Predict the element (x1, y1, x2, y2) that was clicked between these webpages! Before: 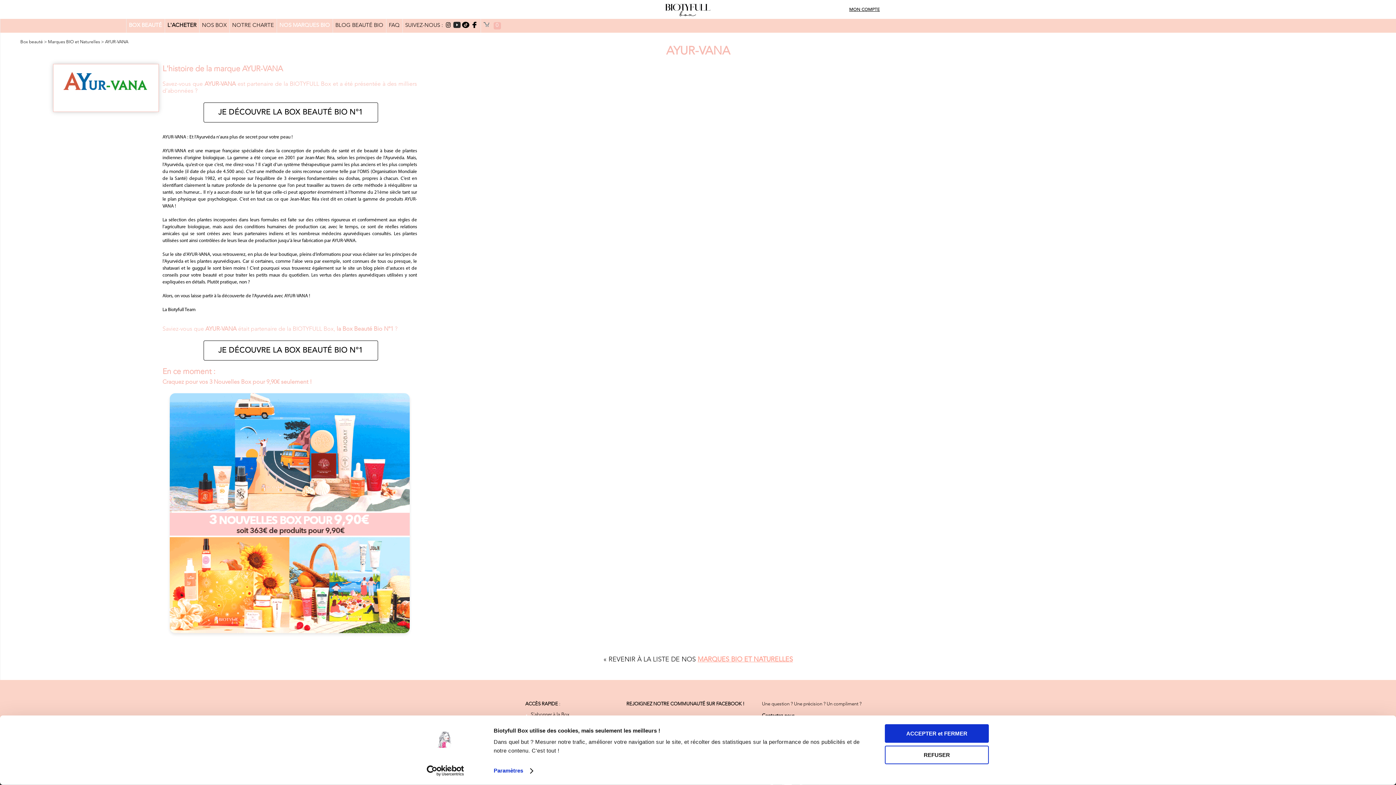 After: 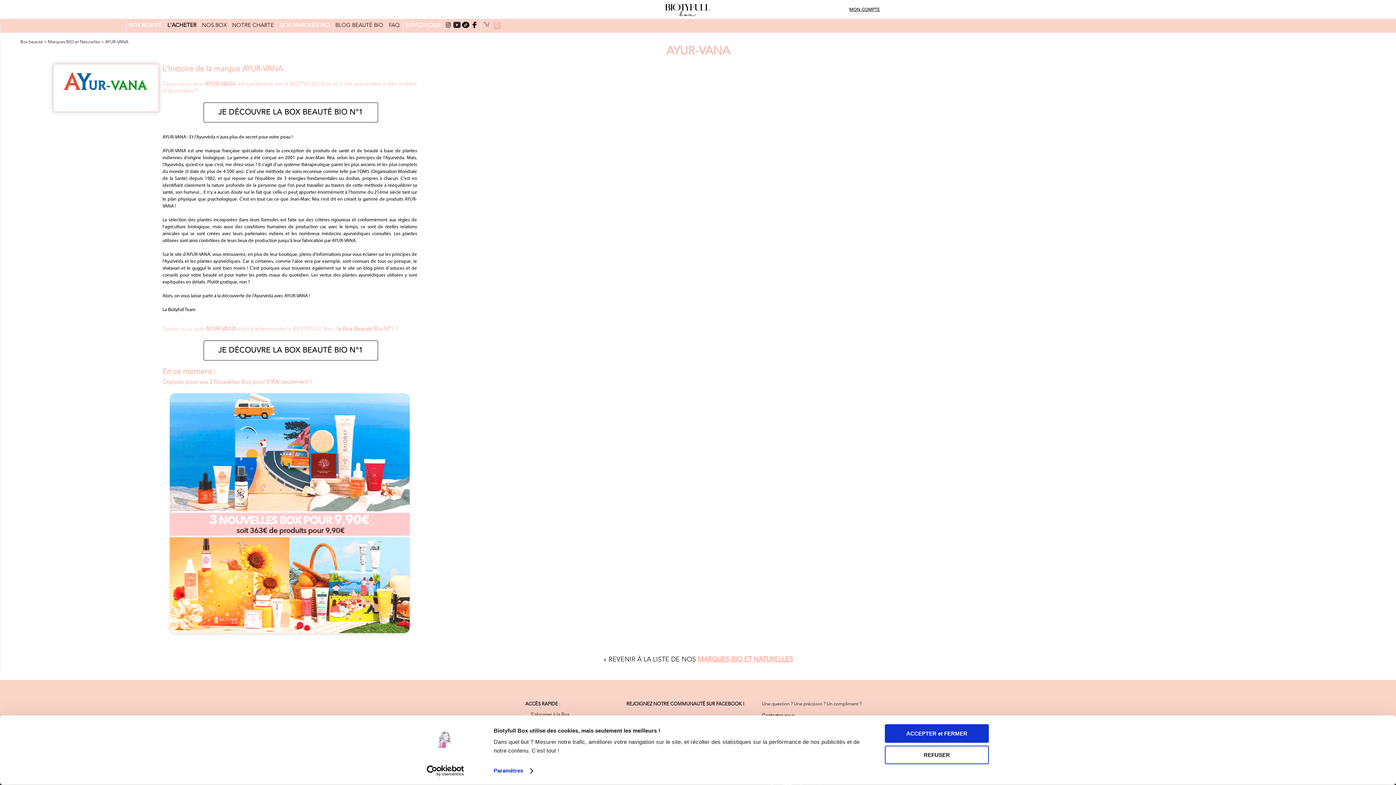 Action: bbox: (462, 22, 469, 28)